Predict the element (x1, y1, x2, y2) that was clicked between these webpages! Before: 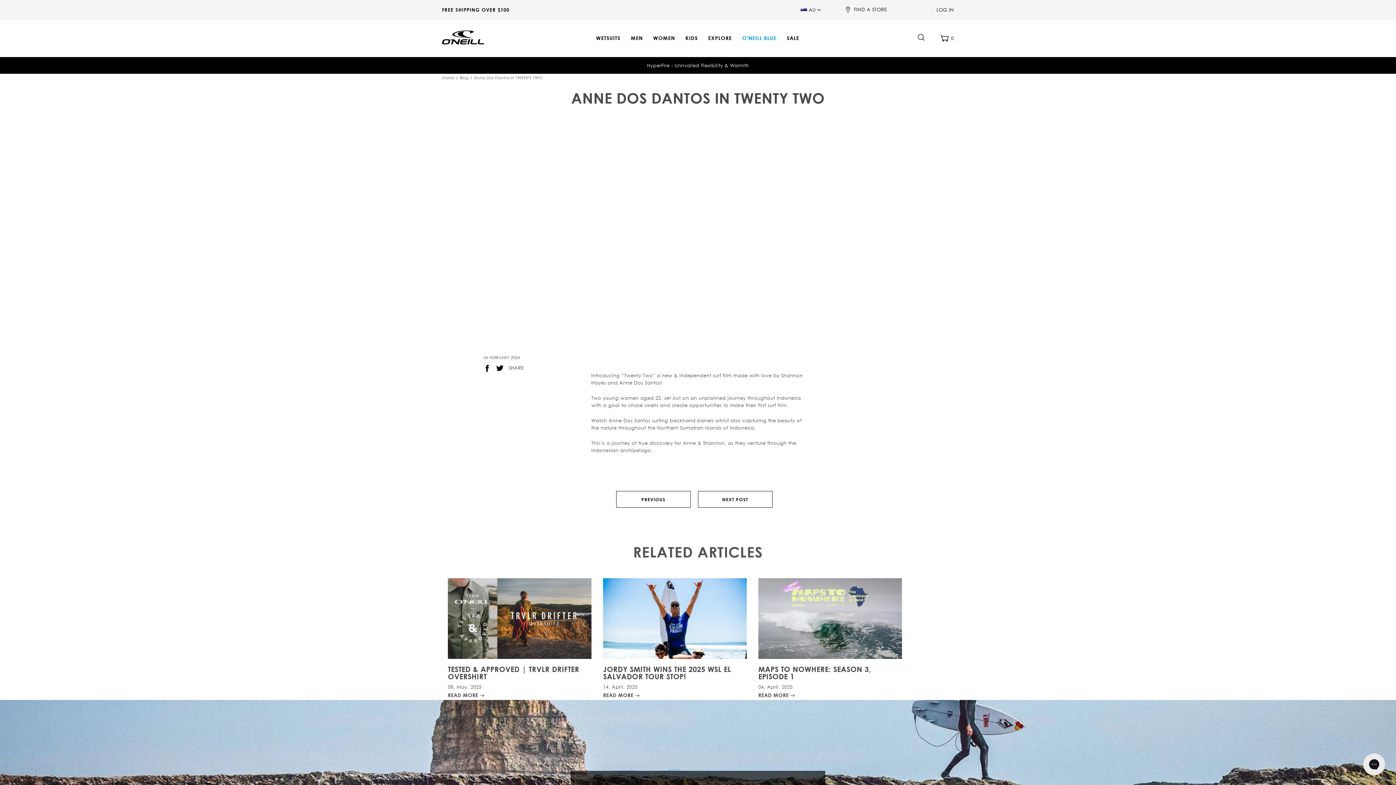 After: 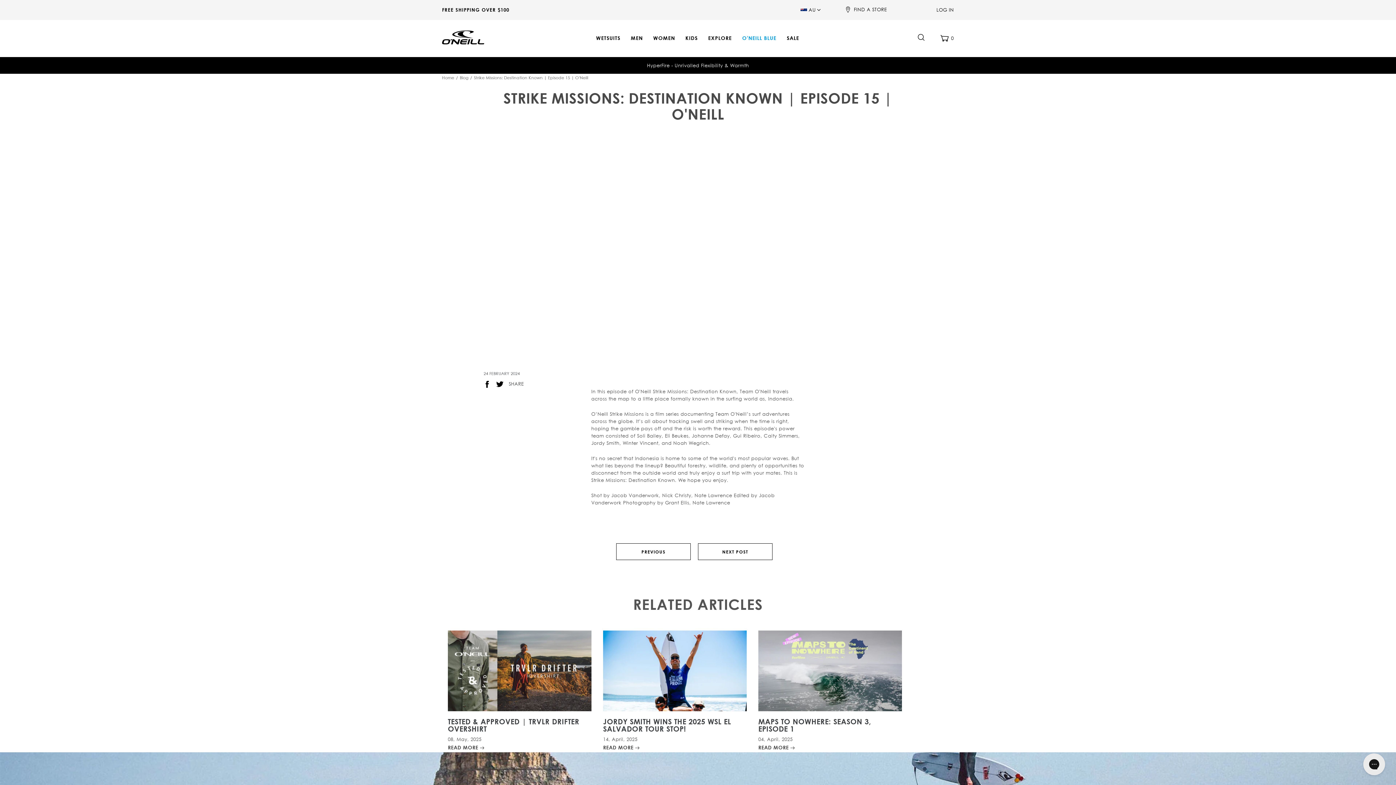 Action: bbox: (698, 491, 772, 508) label: NEXT POST